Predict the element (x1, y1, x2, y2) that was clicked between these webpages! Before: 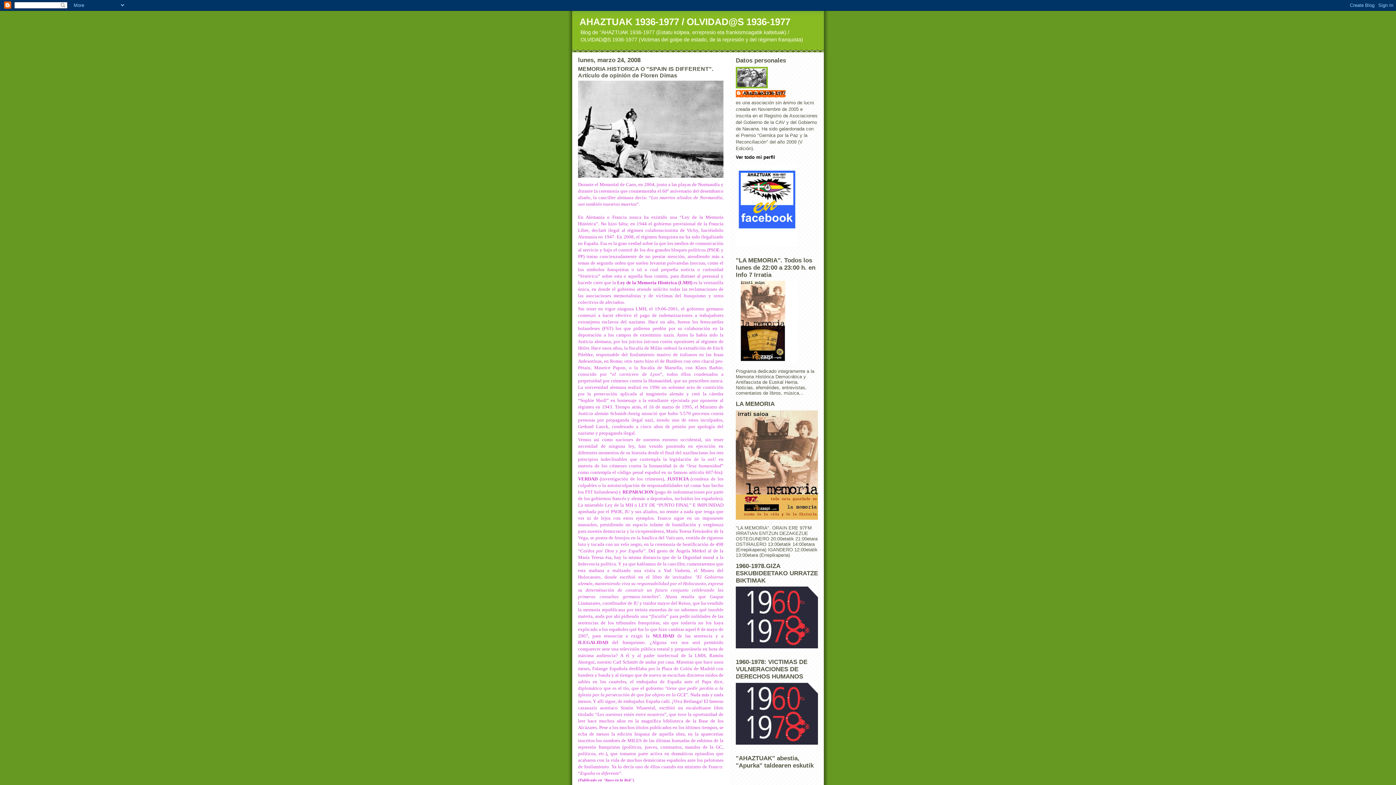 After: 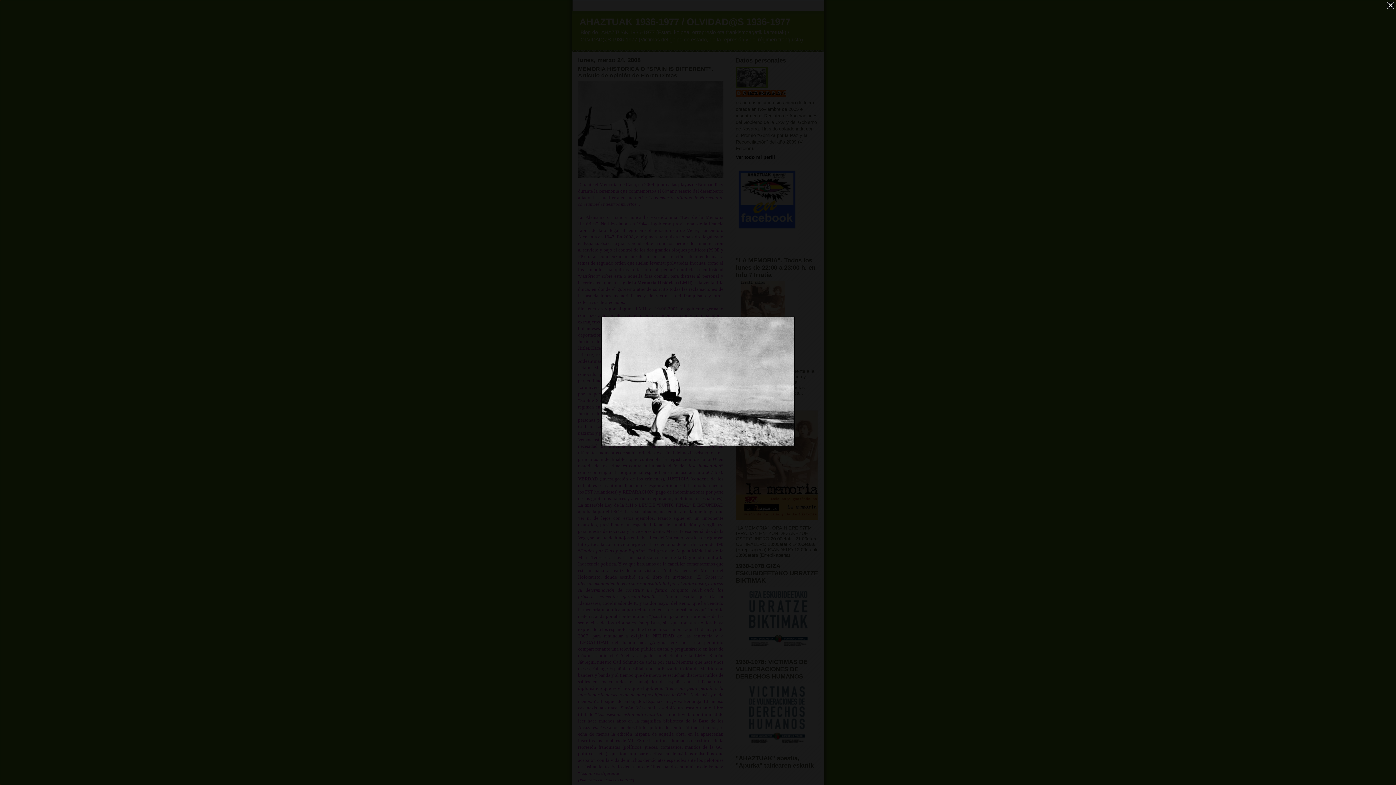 Action: bbox: (578, 80, 723, 177)